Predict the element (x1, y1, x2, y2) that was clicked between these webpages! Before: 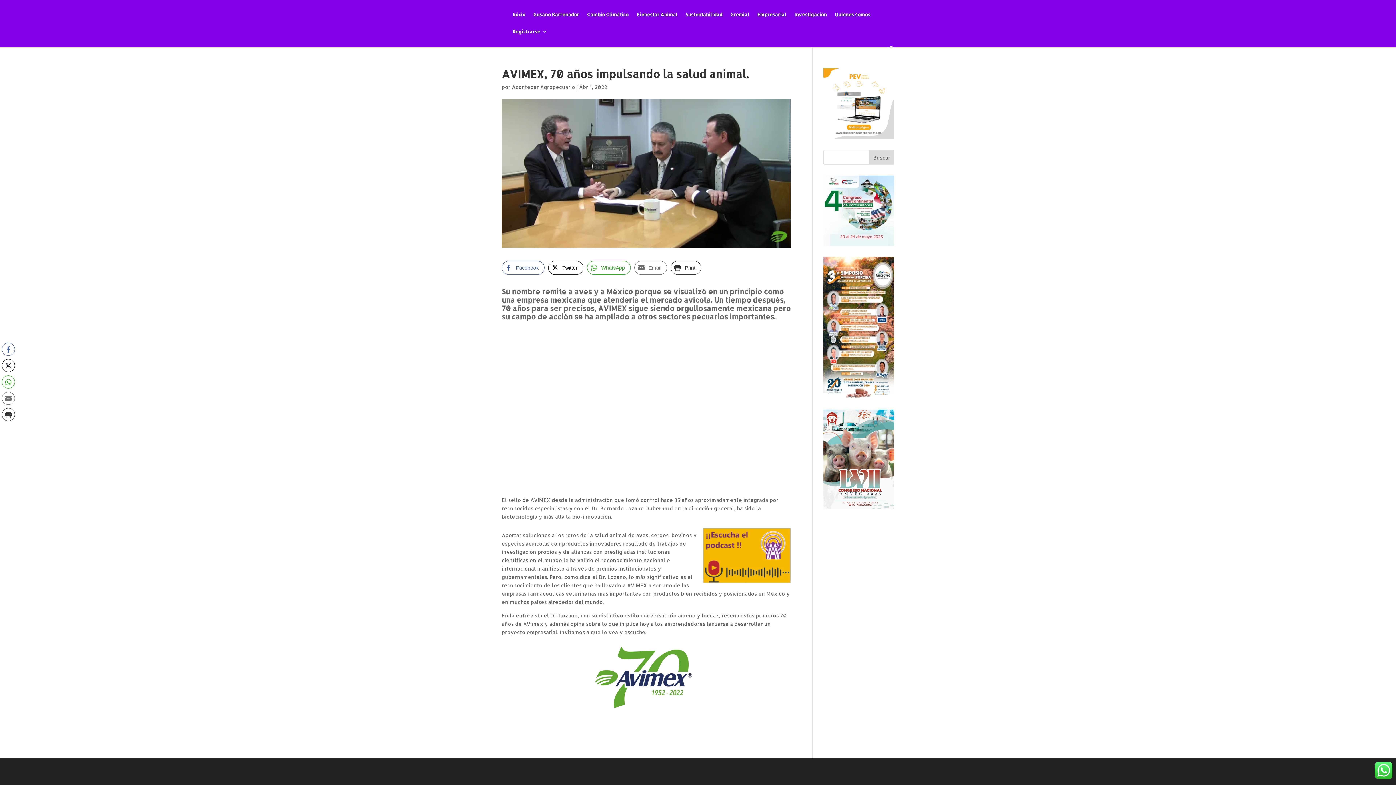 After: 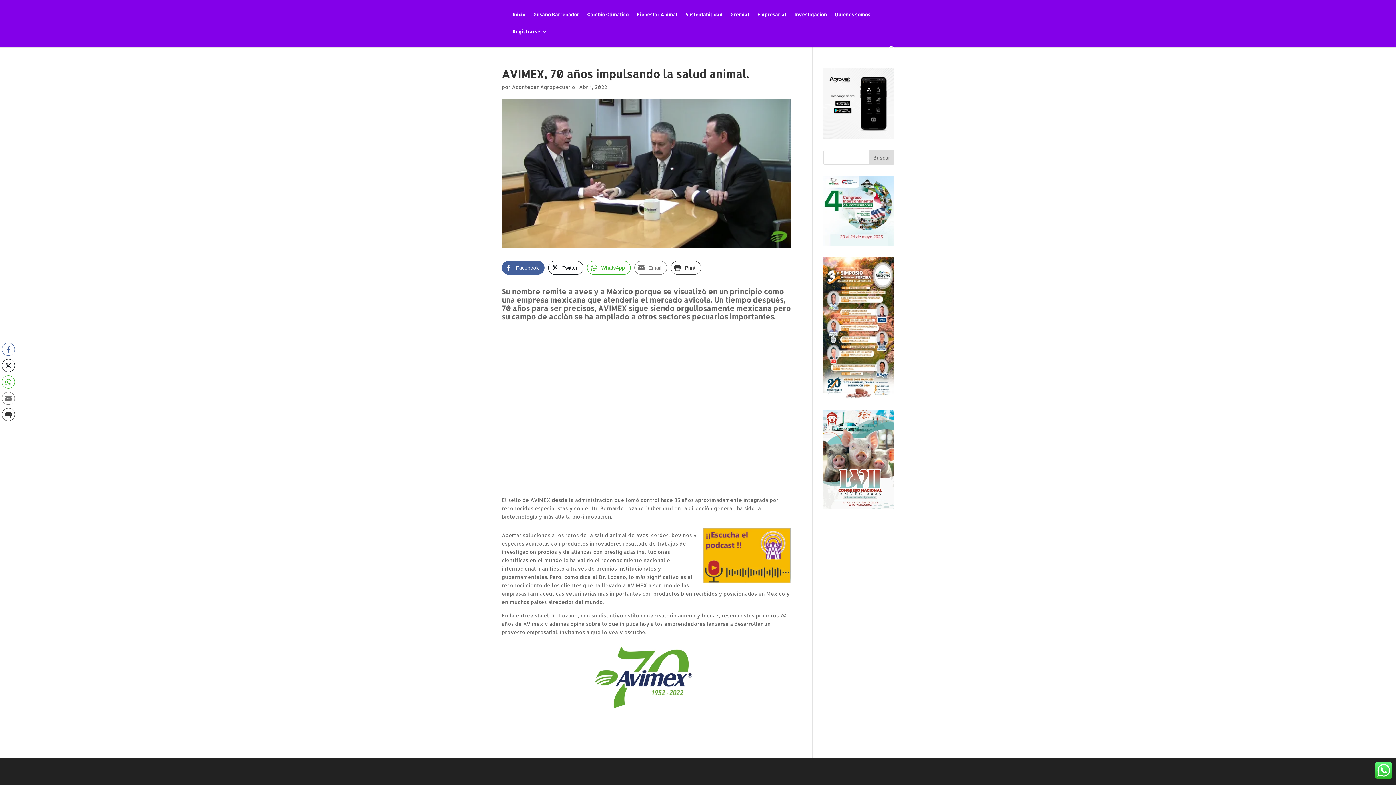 Action: bbox: (501, 260, 544, 274) label: Facebook Share